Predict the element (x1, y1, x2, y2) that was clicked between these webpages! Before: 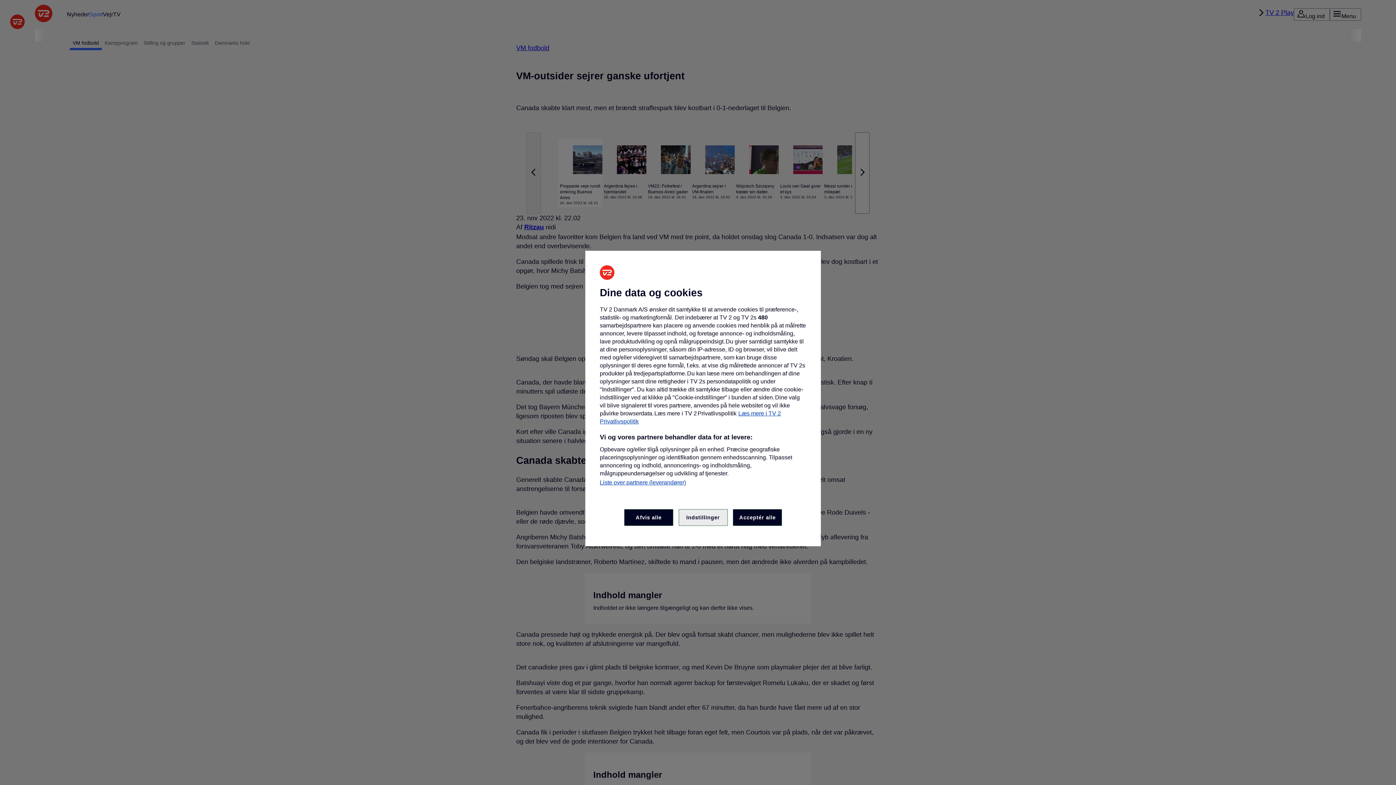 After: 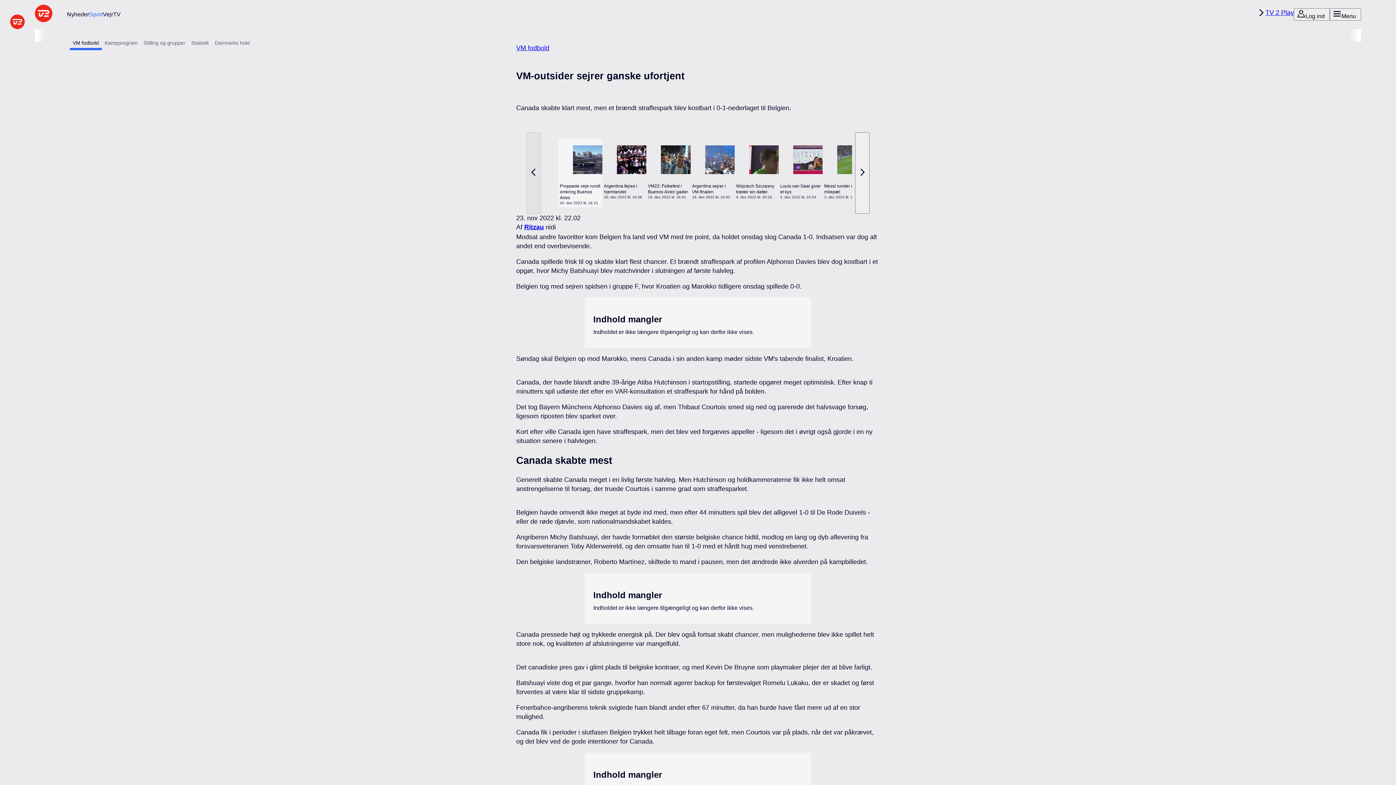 Action: bbox: (624, 509, 673, 526) label: Afvis alle